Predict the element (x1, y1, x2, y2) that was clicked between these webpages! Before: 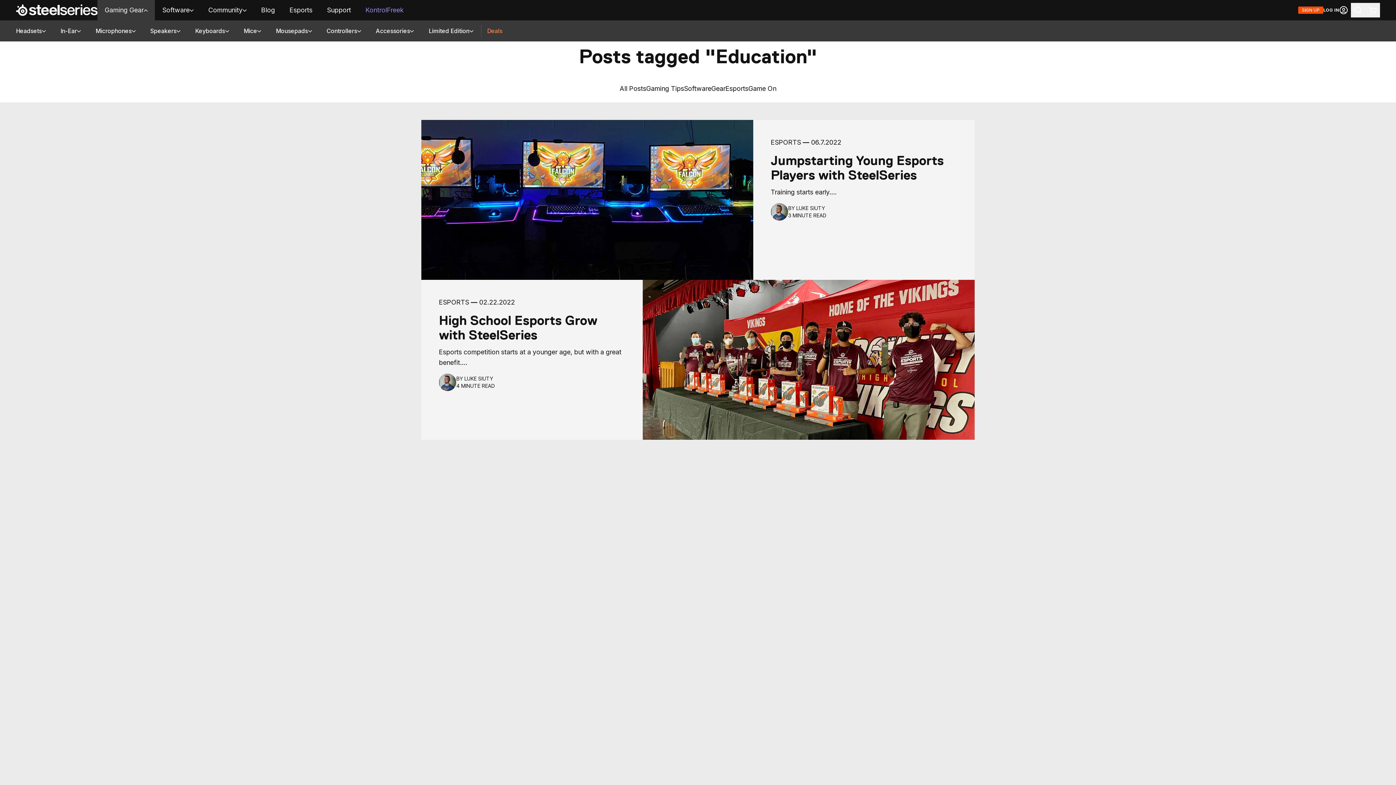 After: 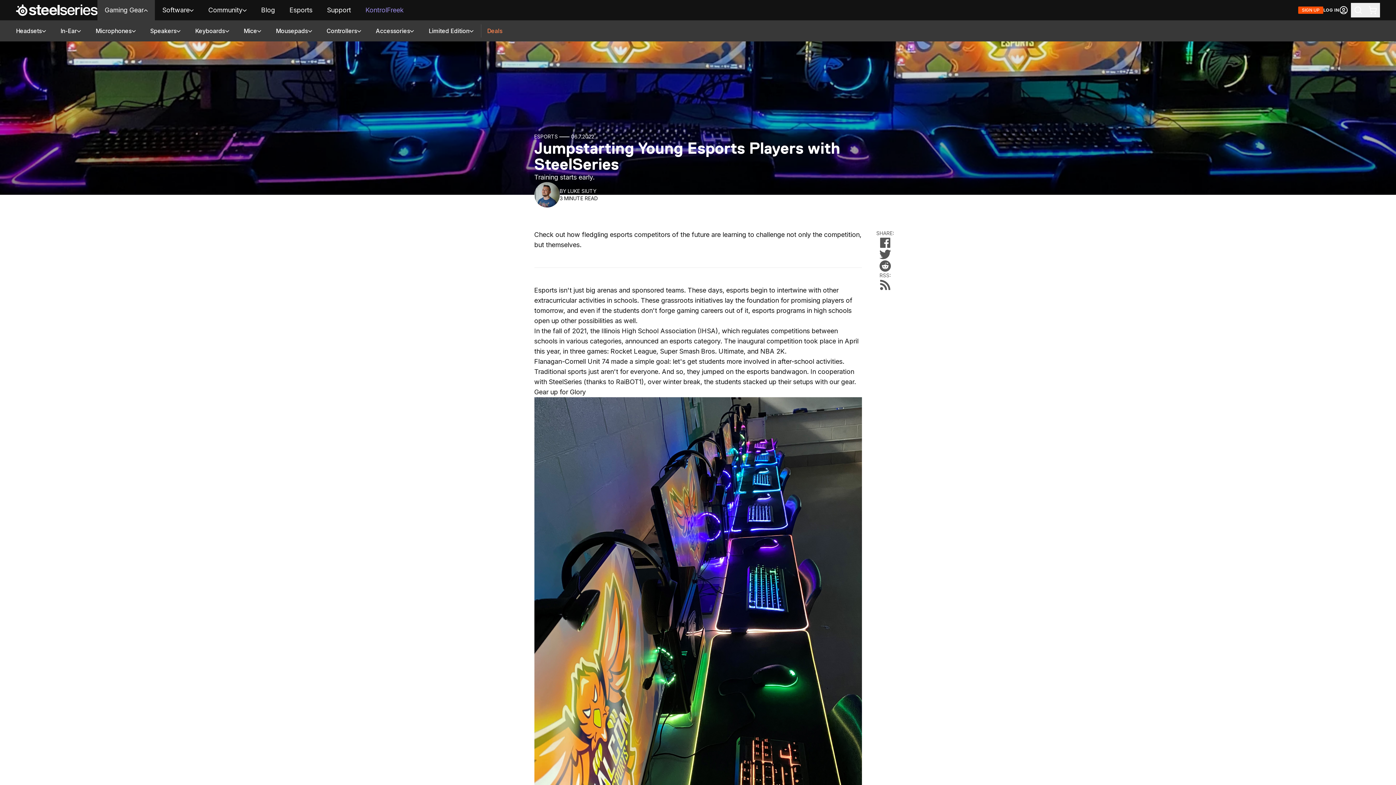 Action: bbox: (770, 153, 944, 182) label: Jumpstarting Young Esports Players with SteelSeries